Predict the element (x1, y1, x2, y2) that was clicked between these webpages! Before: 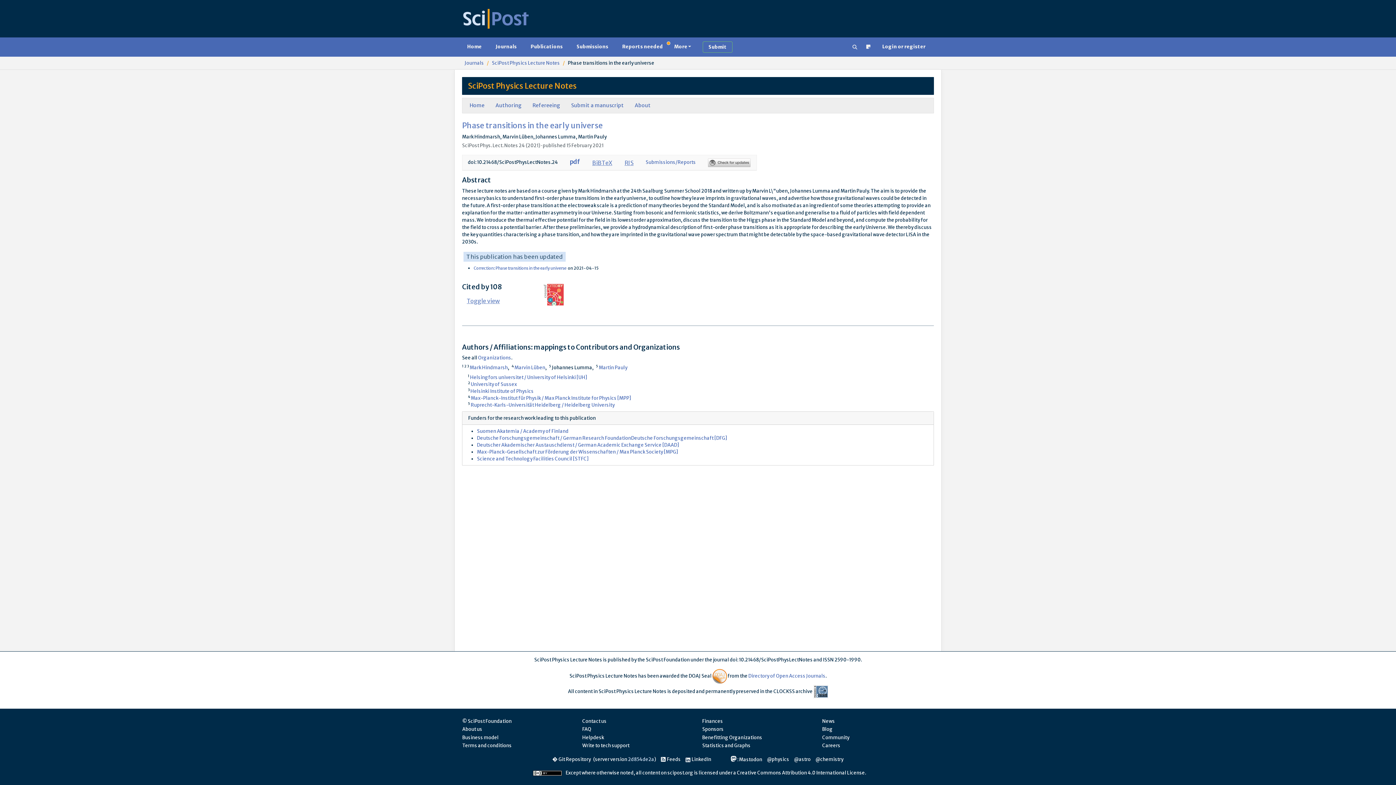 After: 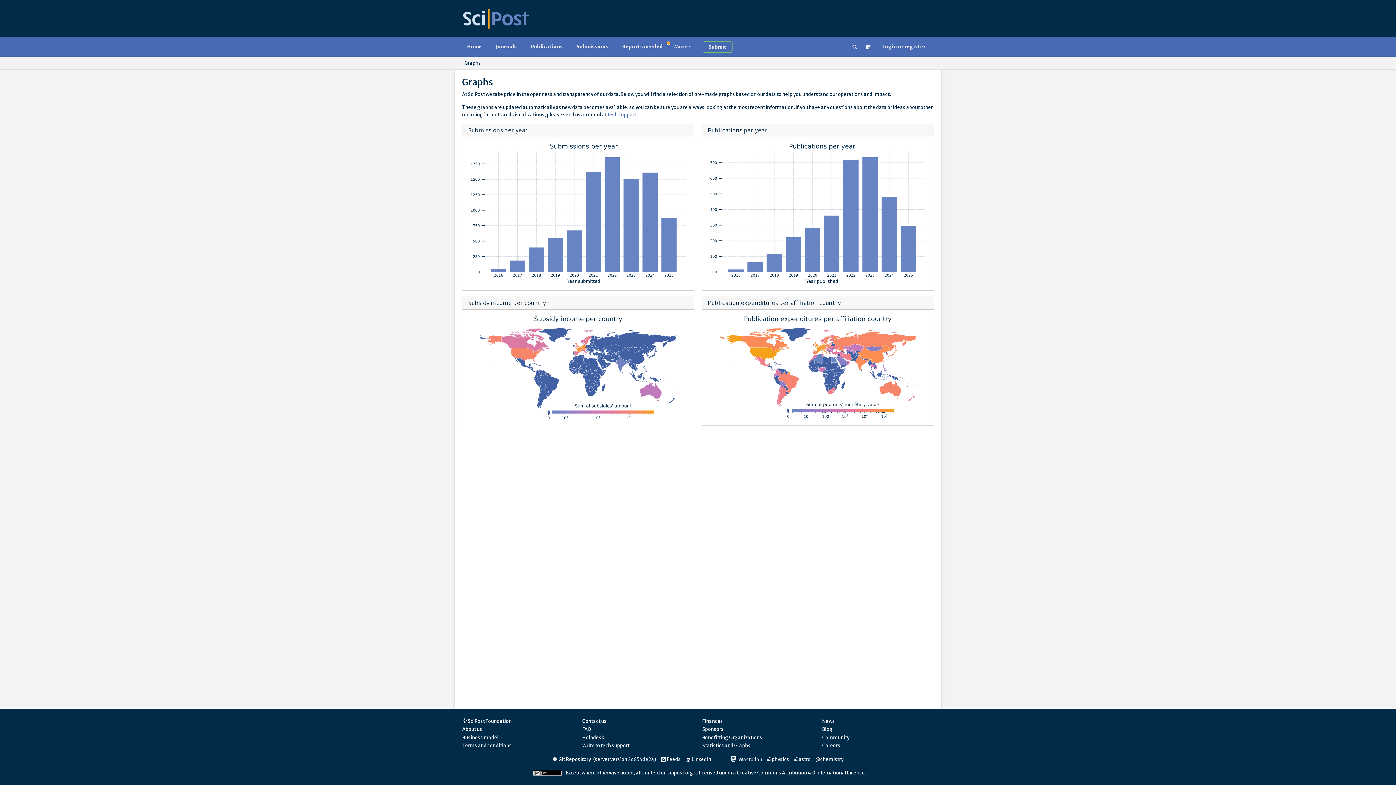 Action: bbox: (702, 742, 750, 748) label: Statistics and Graphs